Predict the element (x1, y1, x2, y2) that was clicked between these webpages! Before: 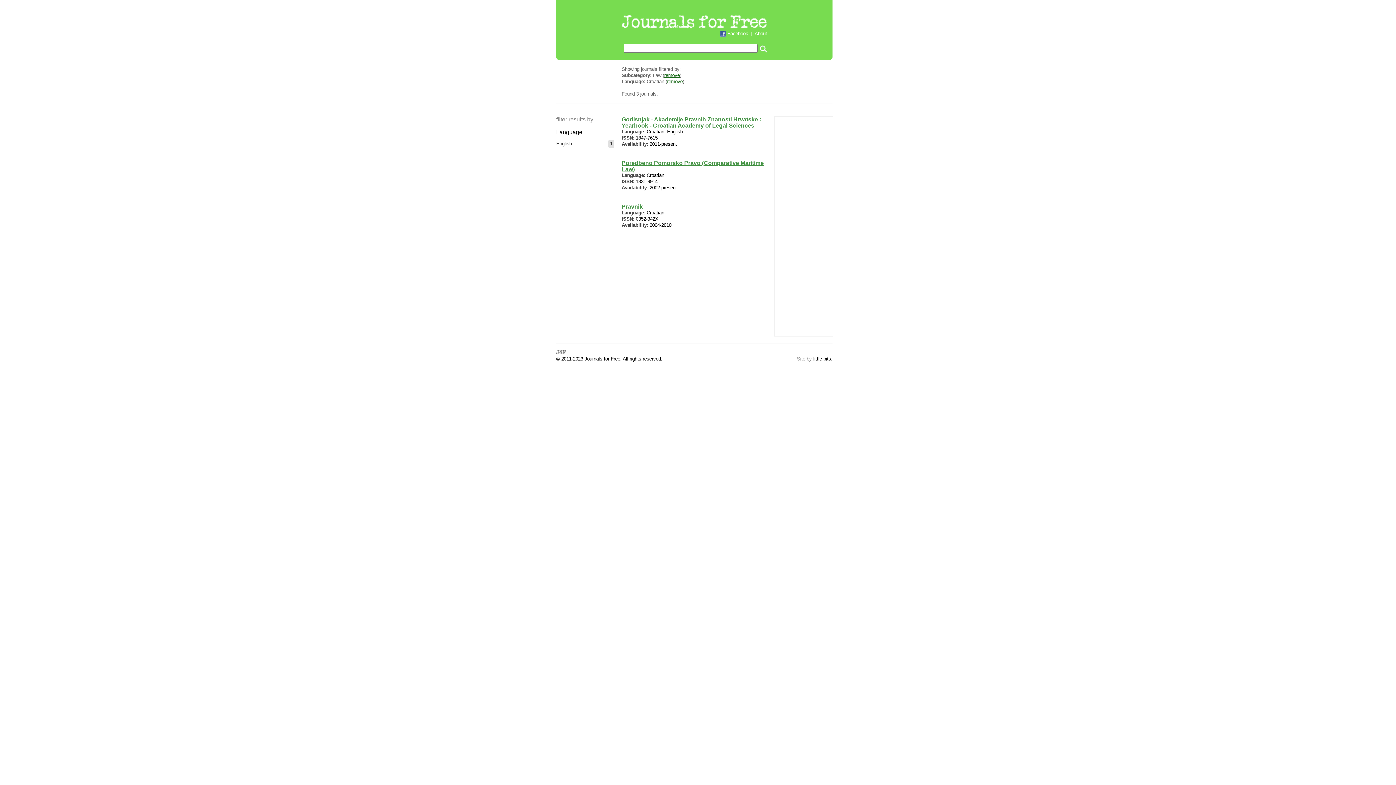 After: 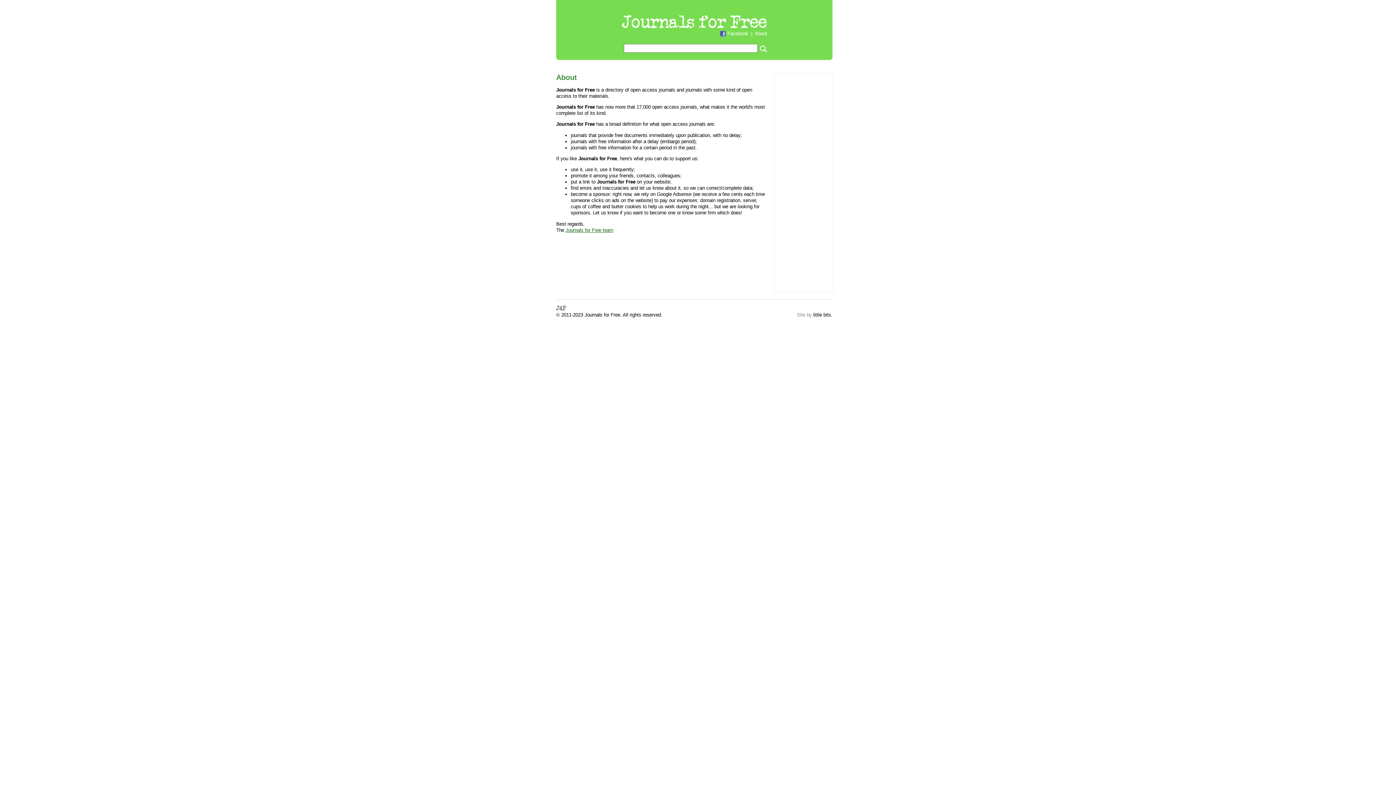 Action: bbox: (754, 30, 767, 36) label: About